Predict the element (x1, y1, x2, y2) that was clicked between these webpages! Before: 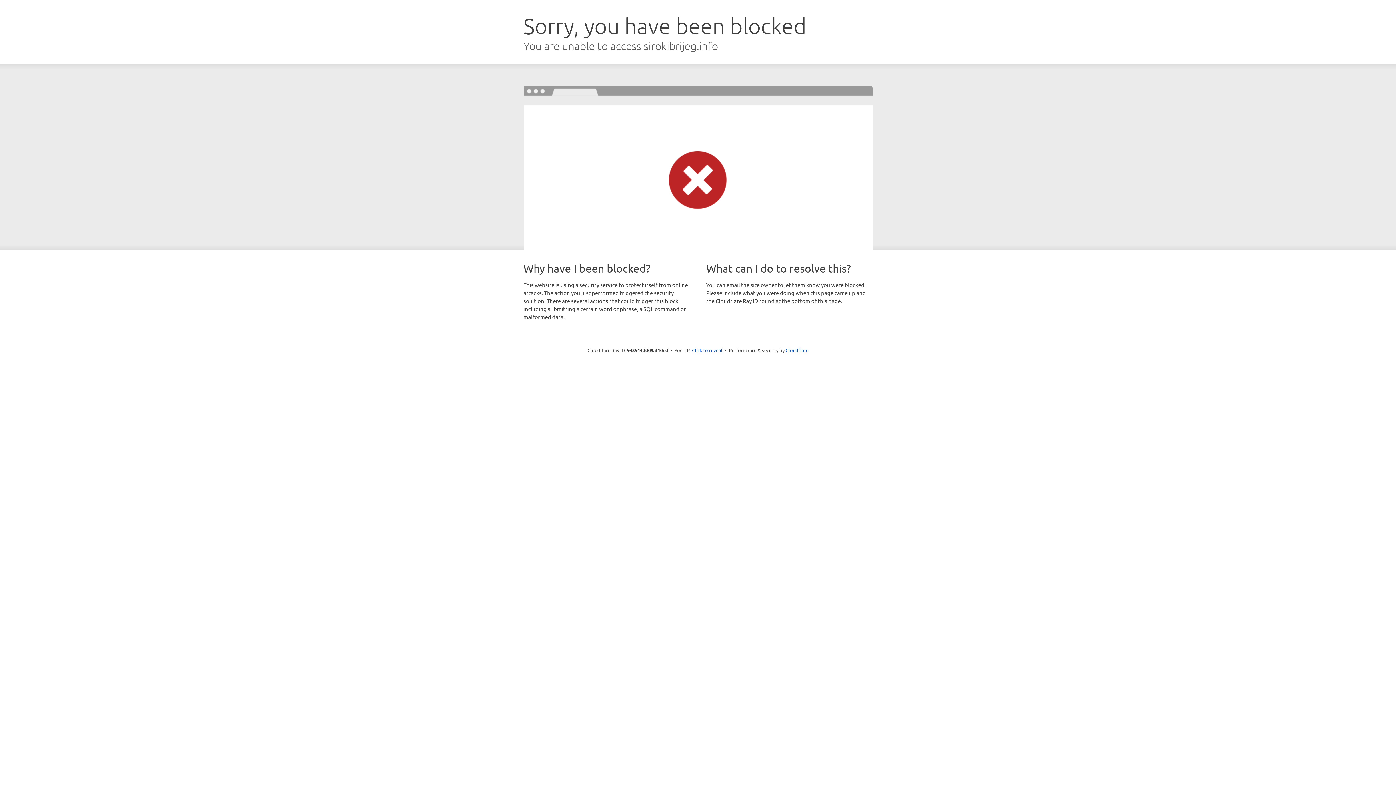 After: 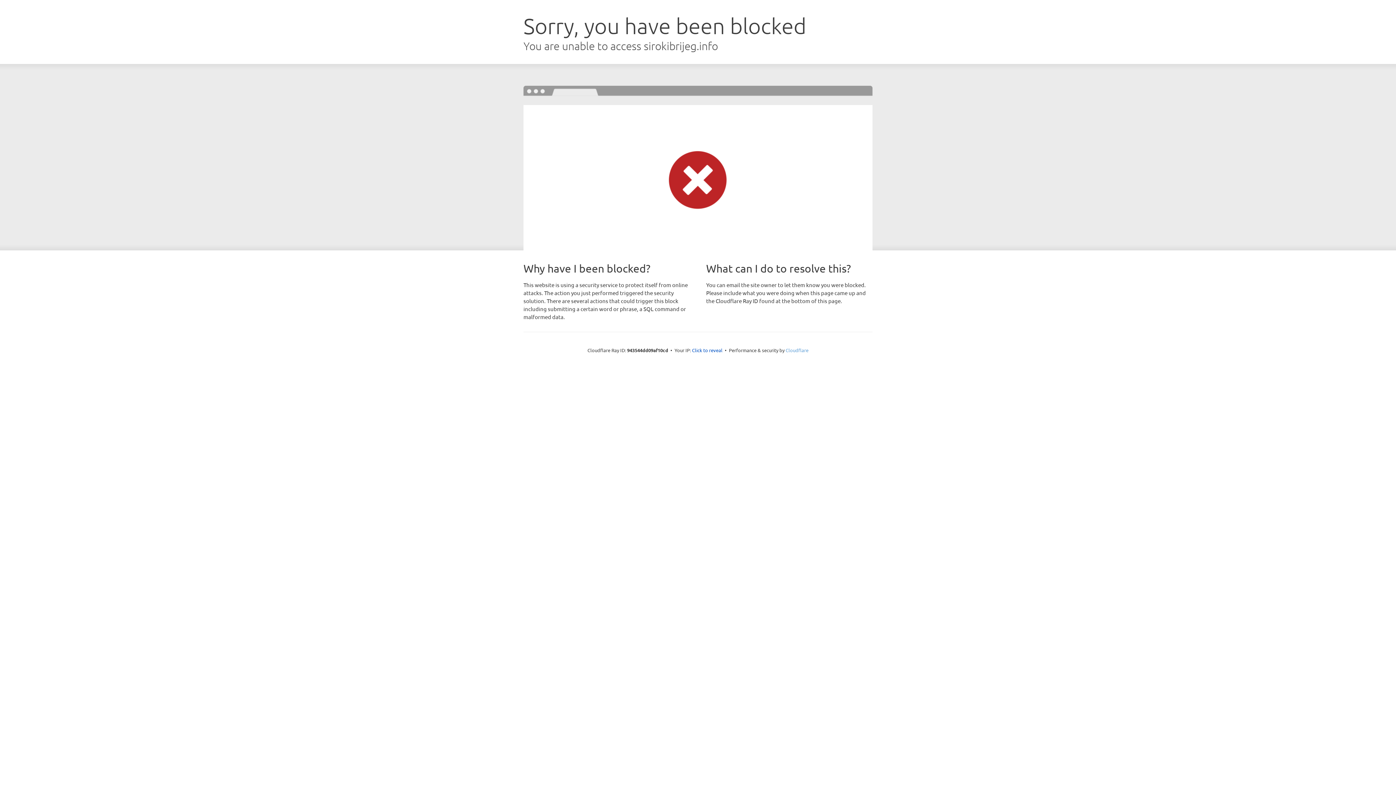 Action: bbox: (785, 347, 808, 353) label: Cloudflare